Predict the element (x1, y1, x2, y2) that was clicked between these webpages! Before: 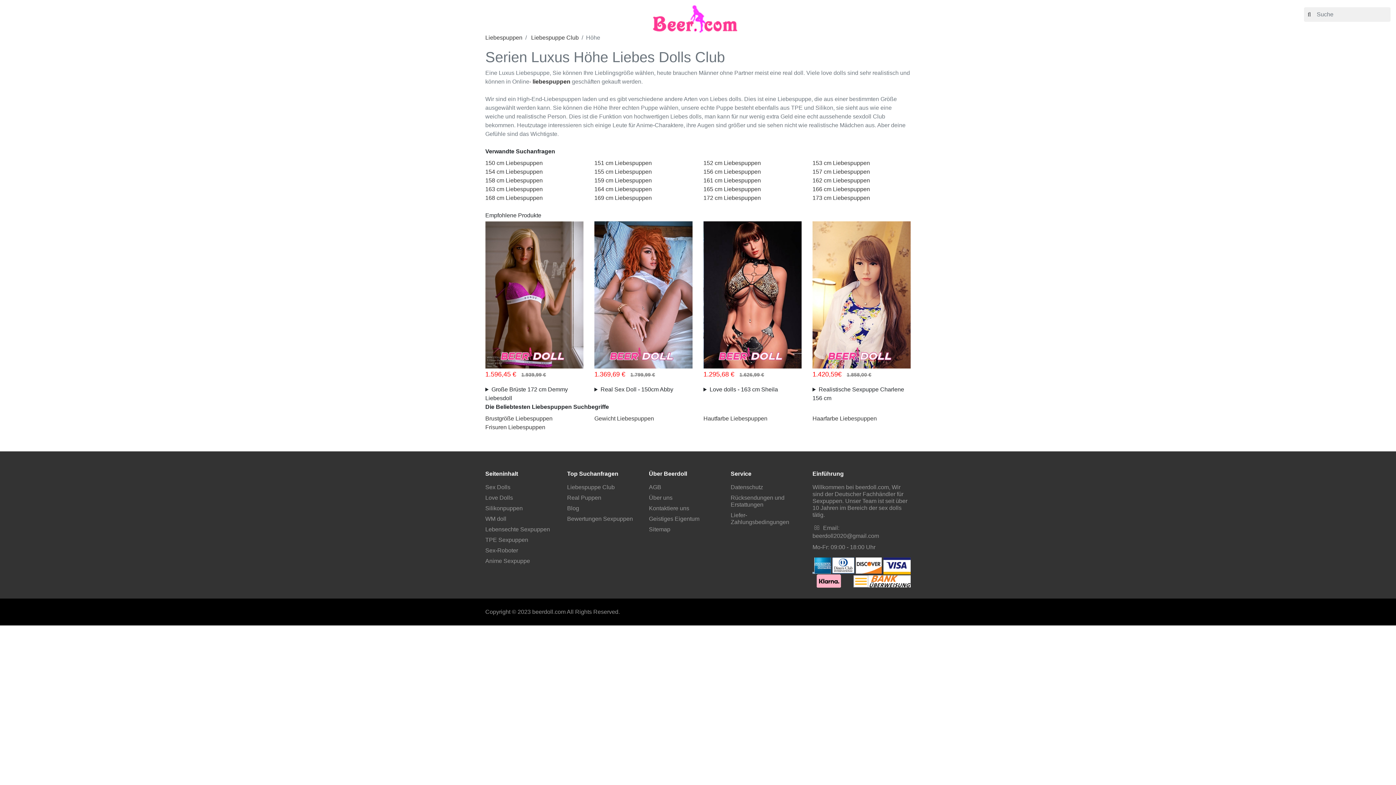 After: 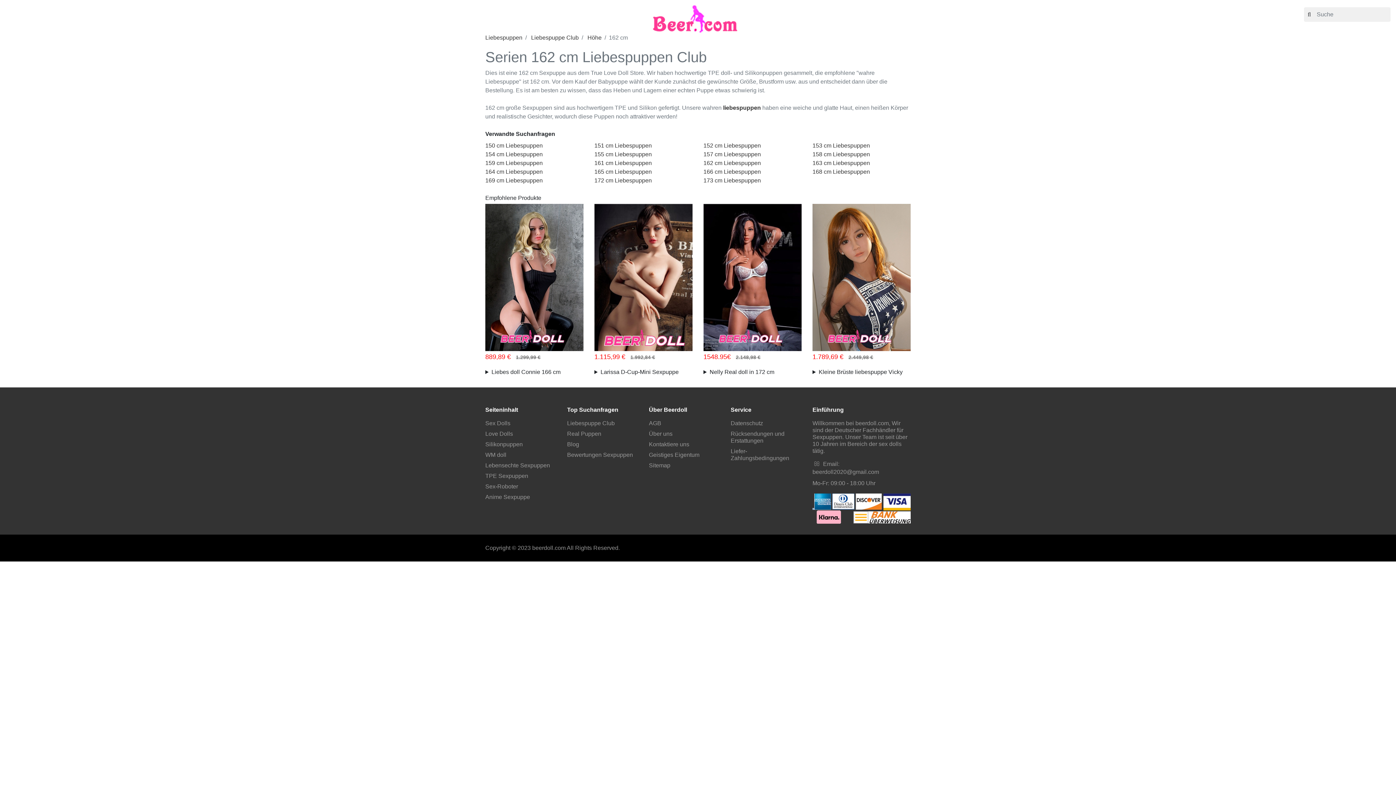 Action: bbox: (812, 177, 870, 183) label: 162 cm Liebespuppen